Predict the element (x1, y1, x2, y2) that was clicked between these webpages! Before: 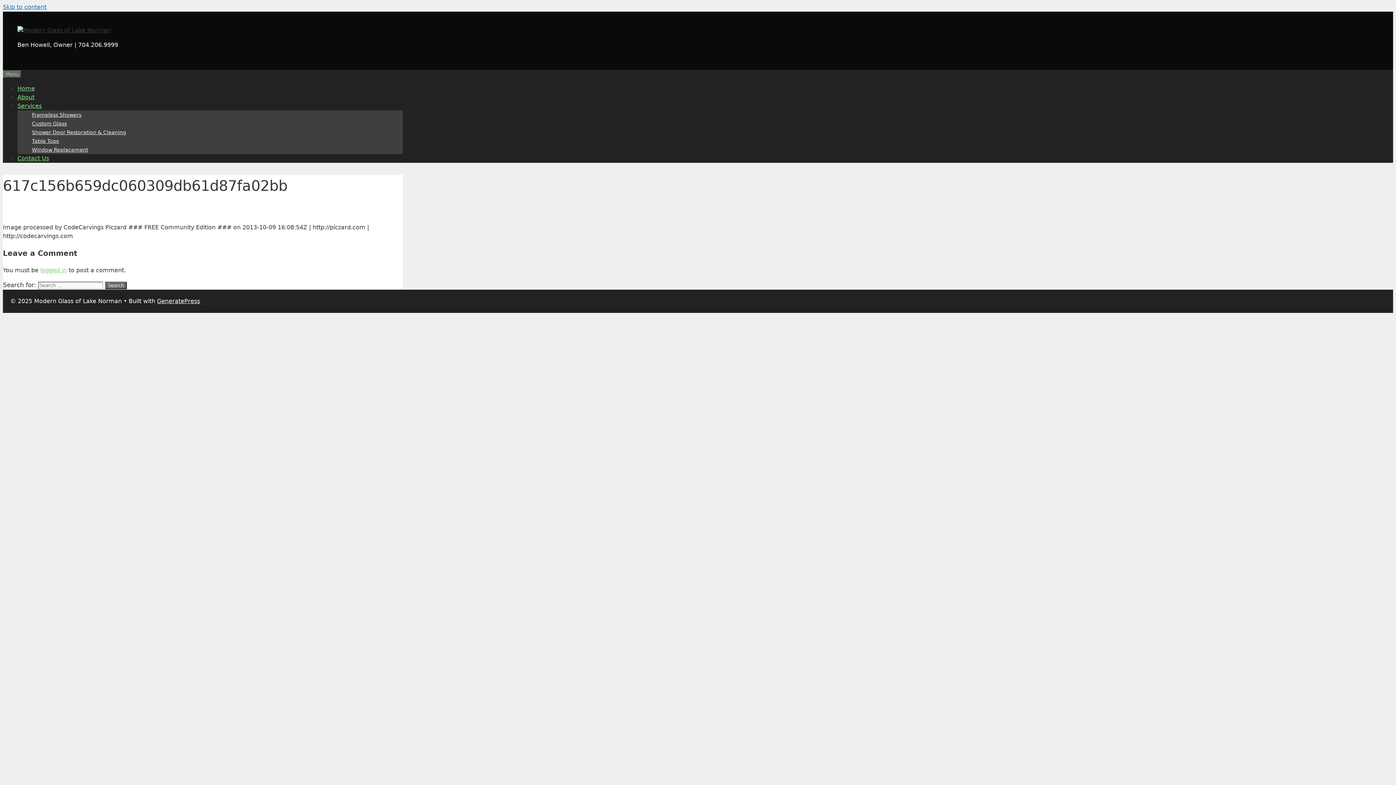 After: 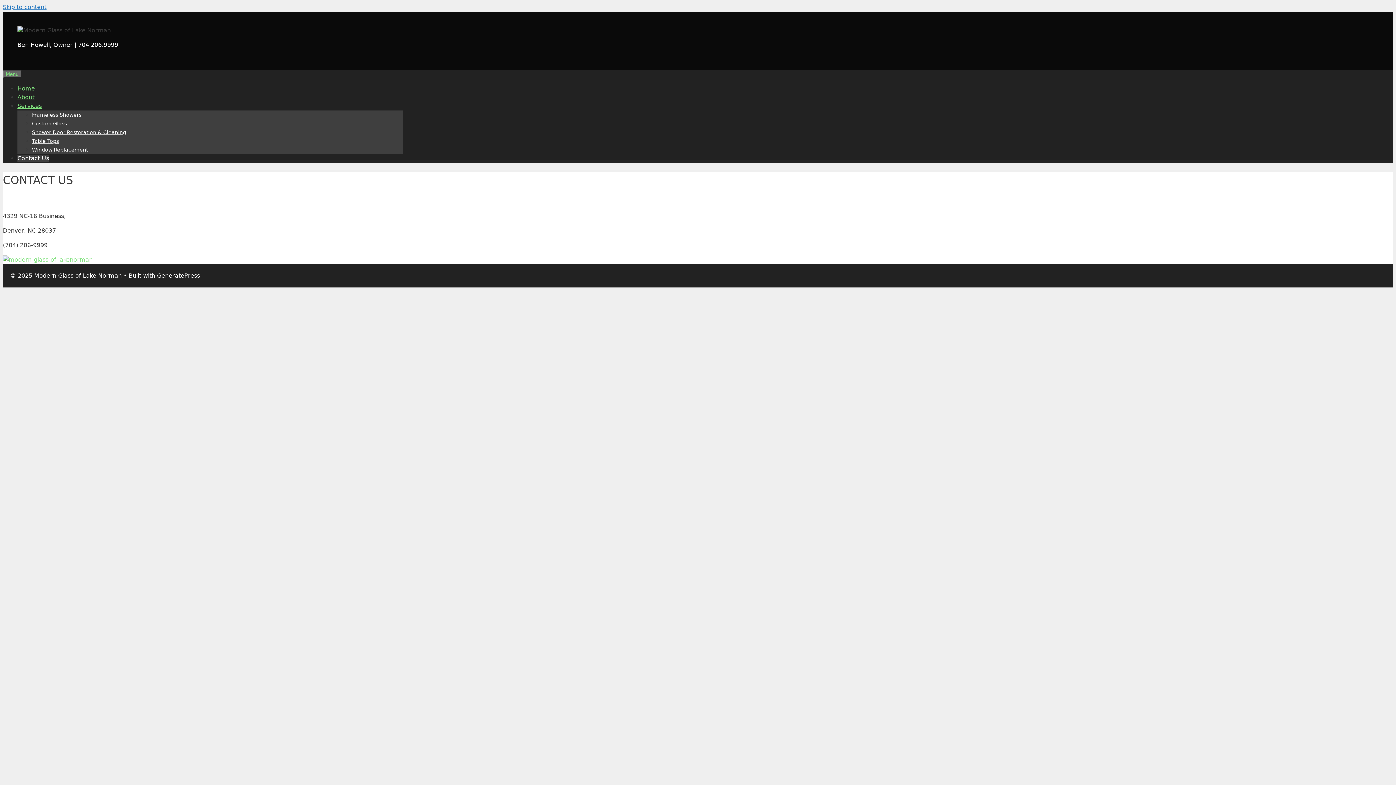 Action: label: Contact Us bbox: (17, 154, 49, 161)